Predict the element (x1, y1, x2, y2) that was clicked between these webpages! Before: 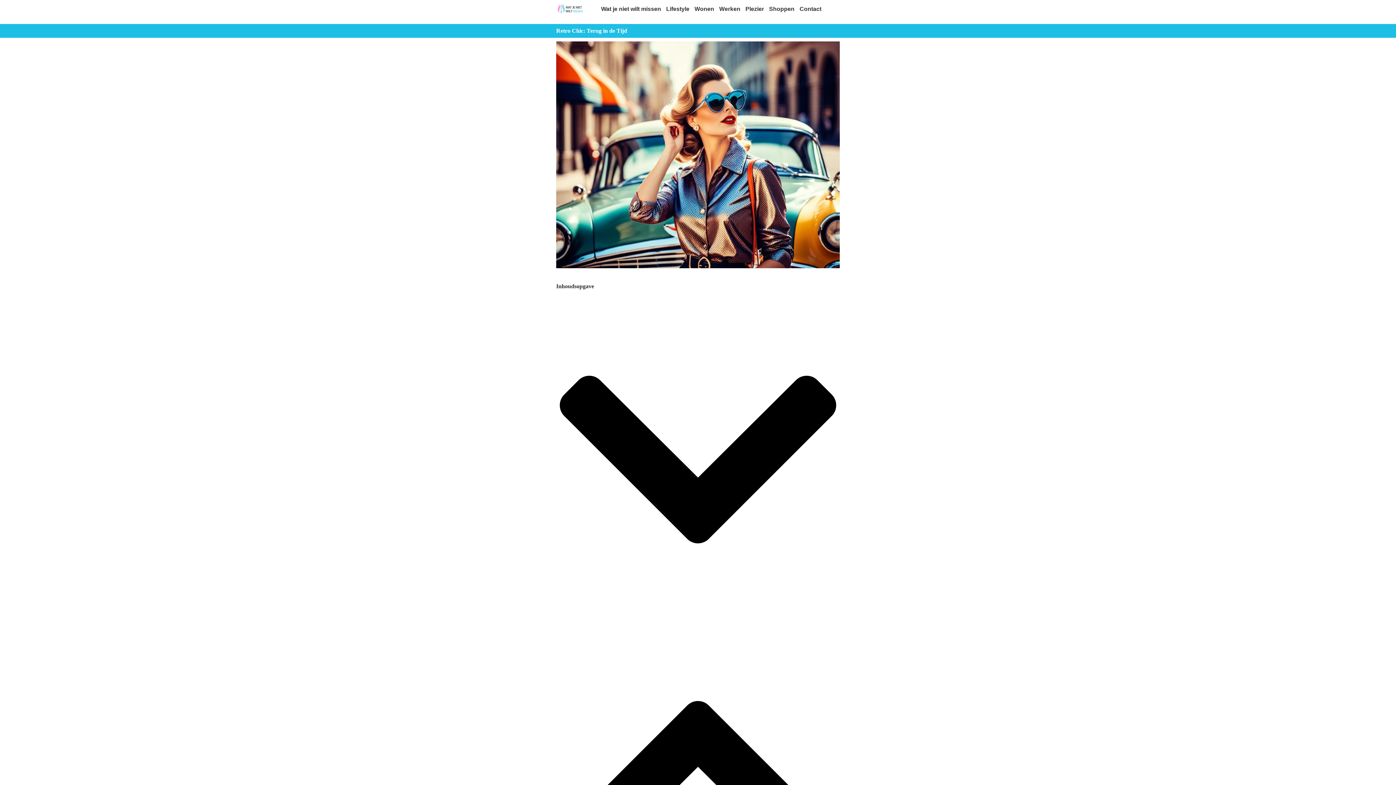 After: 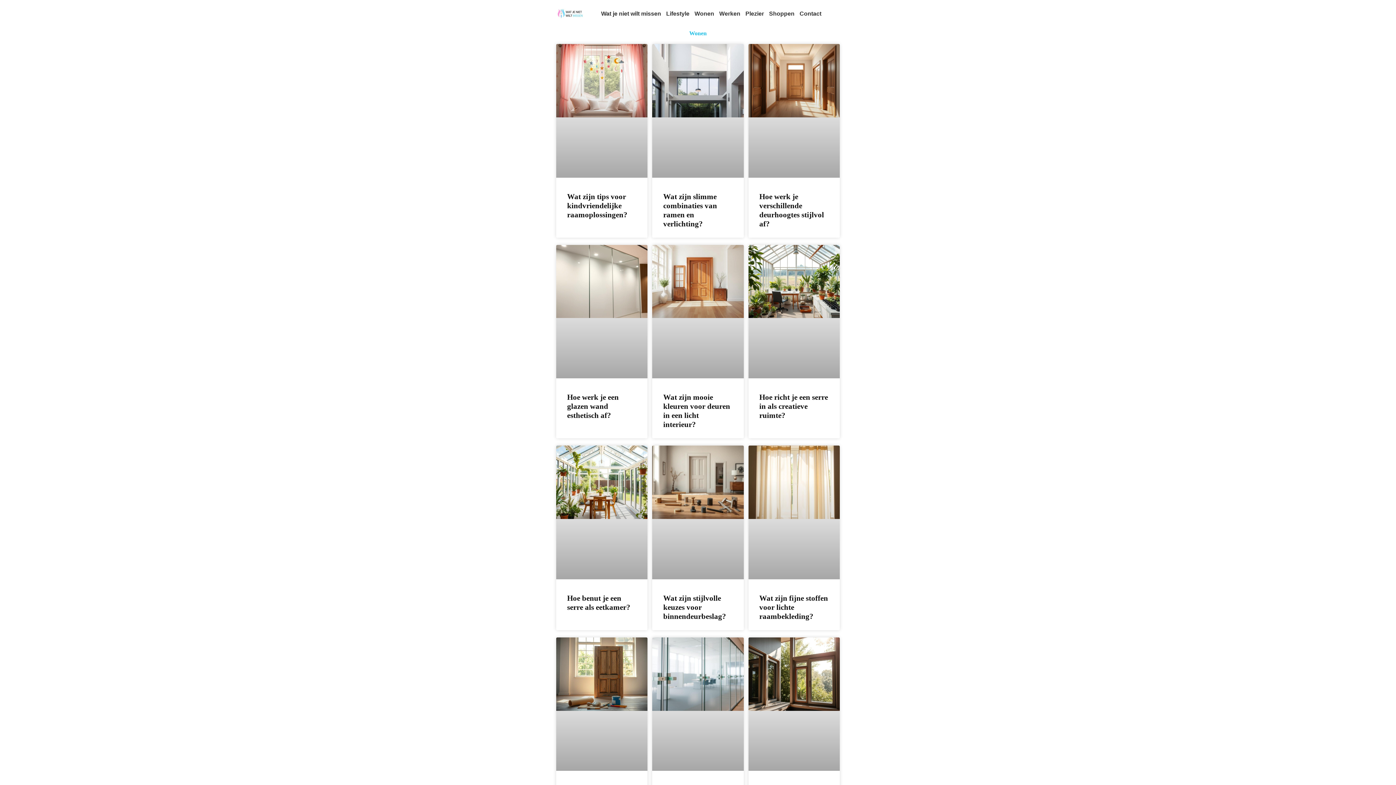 Action: label: Wonen bbox: (694, 1, 715, 16)